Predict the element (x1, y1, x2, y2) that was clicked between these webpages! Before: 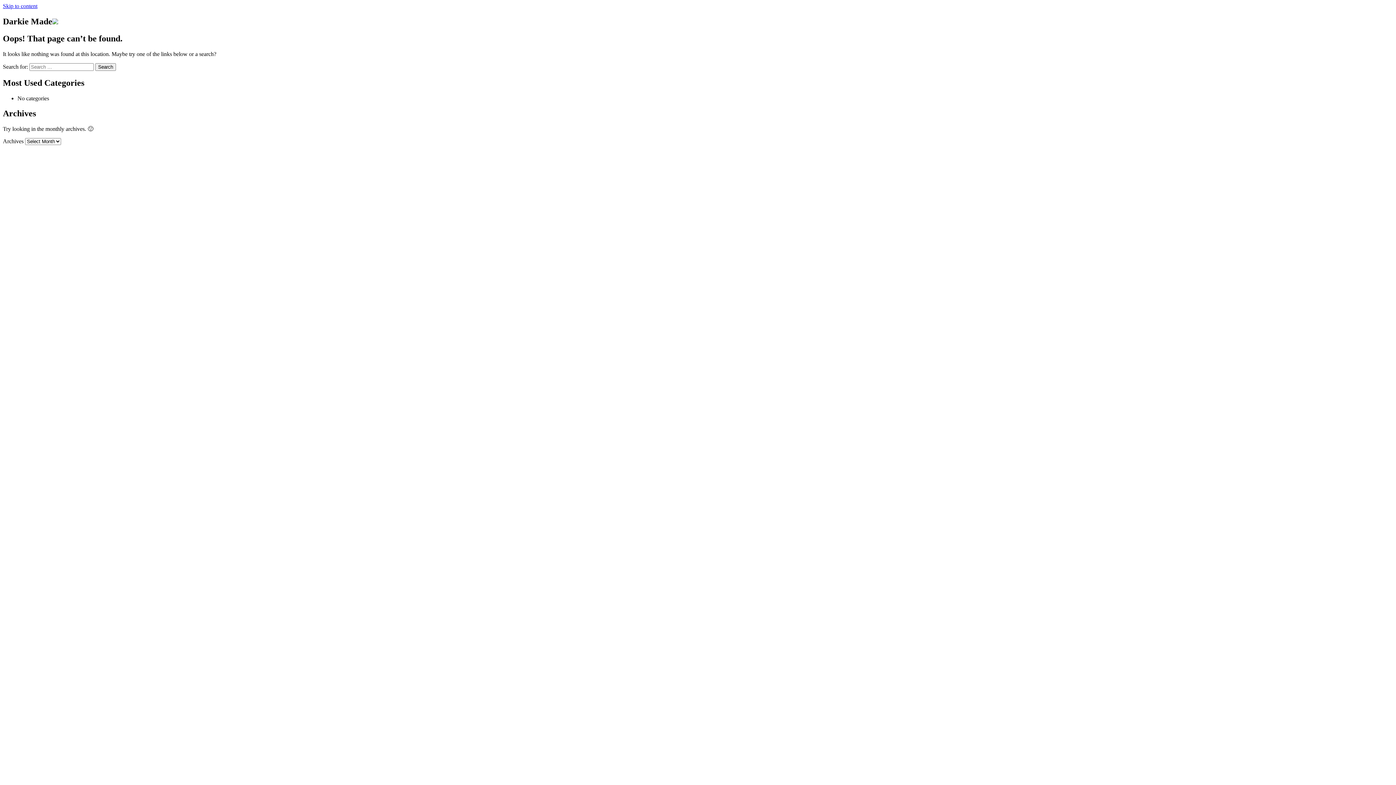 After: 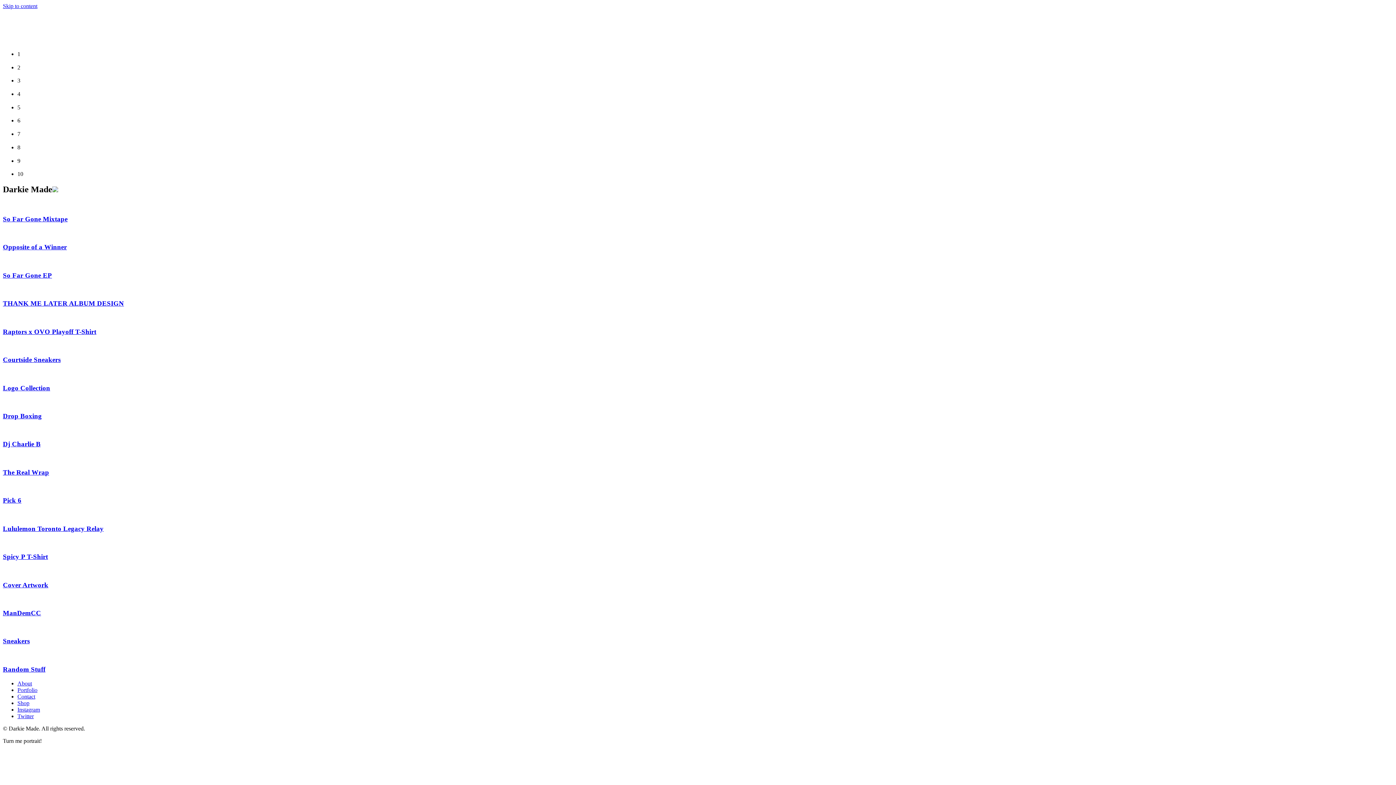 Action: bbox: (52, 16, 58, 26)